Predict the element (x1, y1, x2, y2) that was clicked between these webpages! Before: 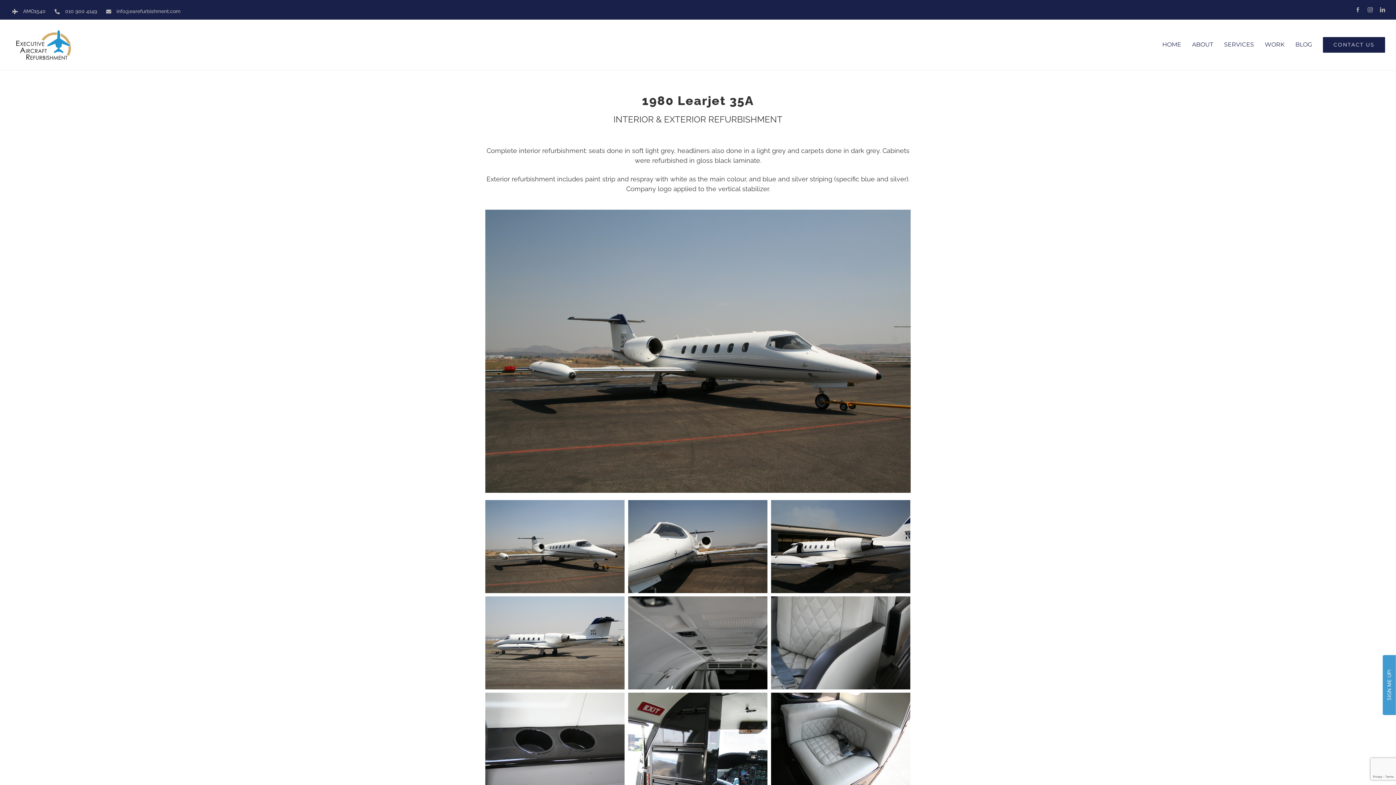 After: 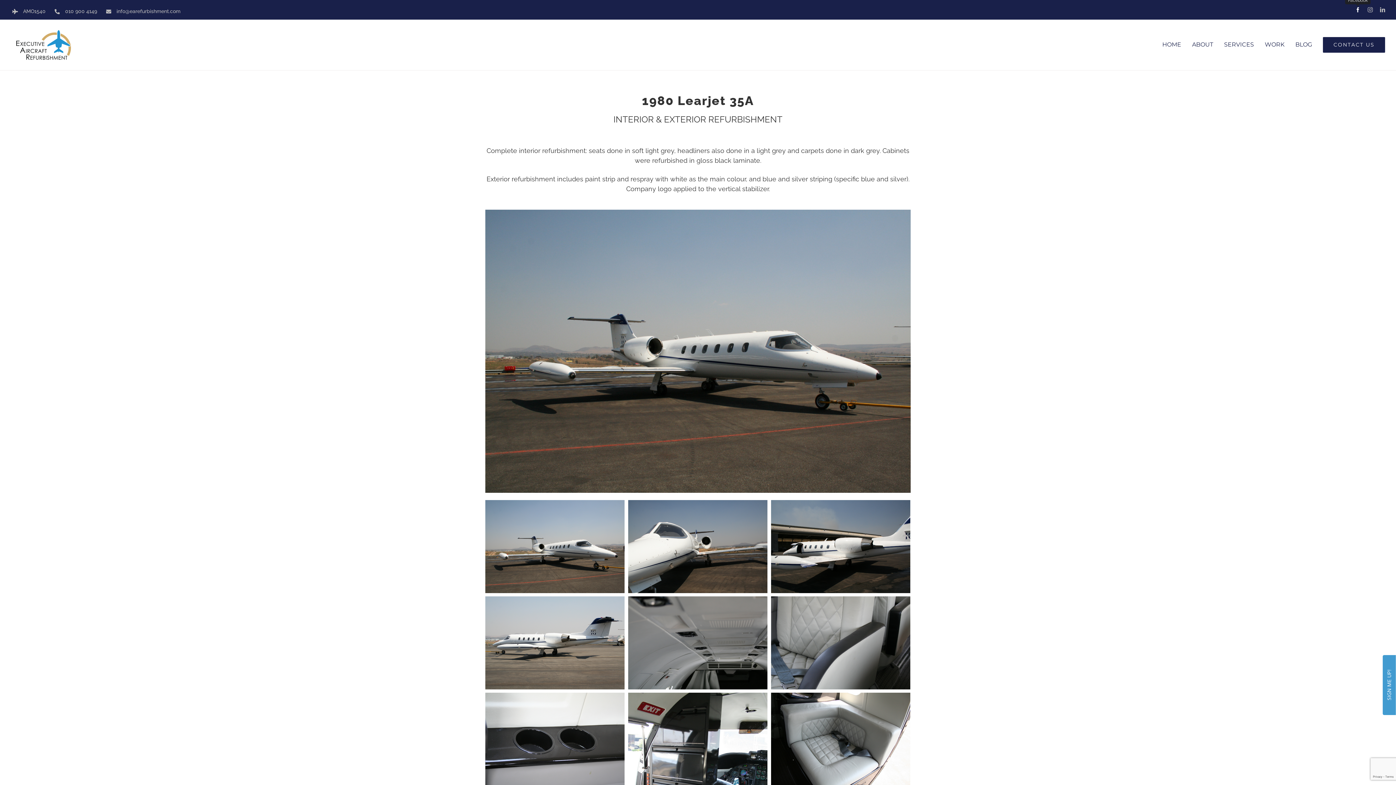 Action: label: facebook bbox: (1355, 7, 1360, 12)